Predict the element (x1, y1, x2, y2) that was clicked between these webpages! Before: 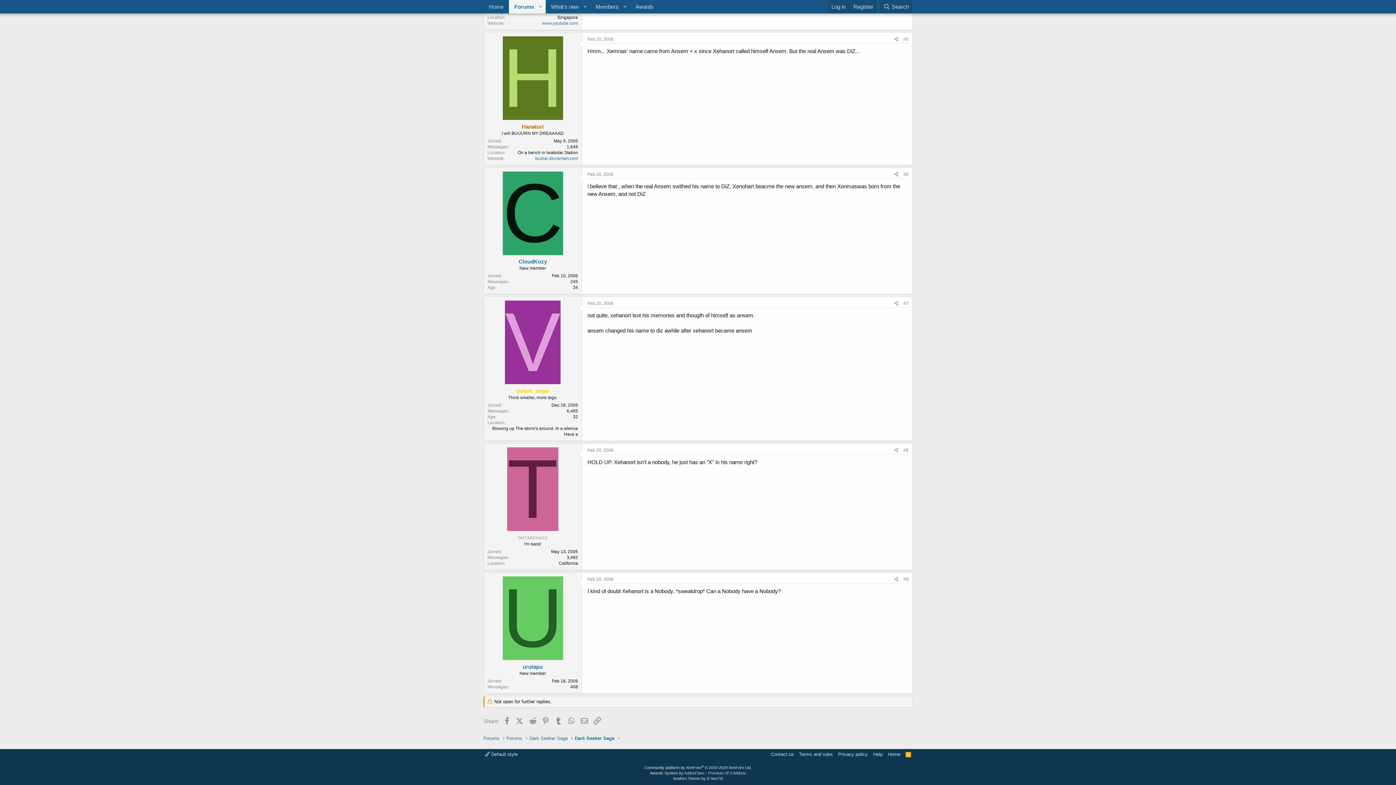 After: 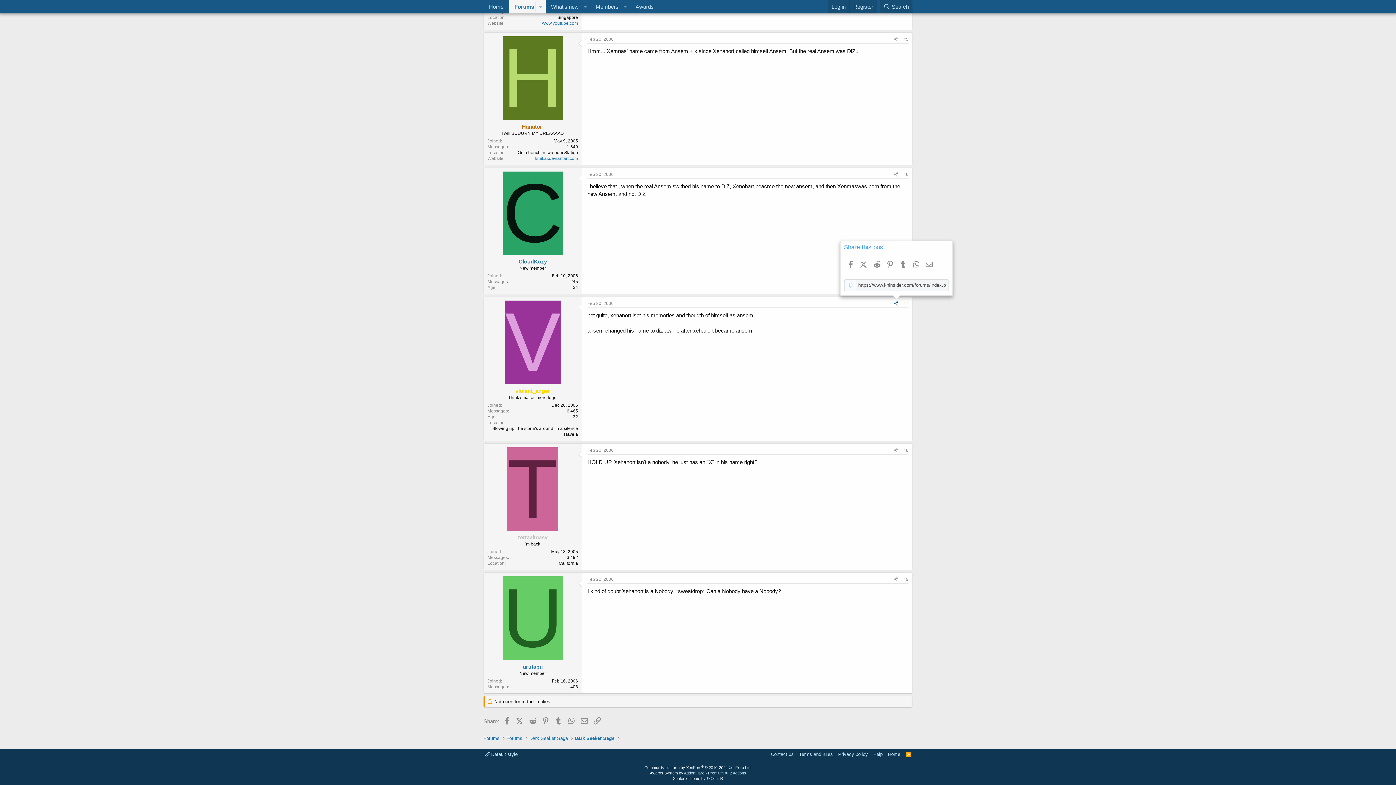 Action: bbox: (892, 299, 901, 307) label: Share